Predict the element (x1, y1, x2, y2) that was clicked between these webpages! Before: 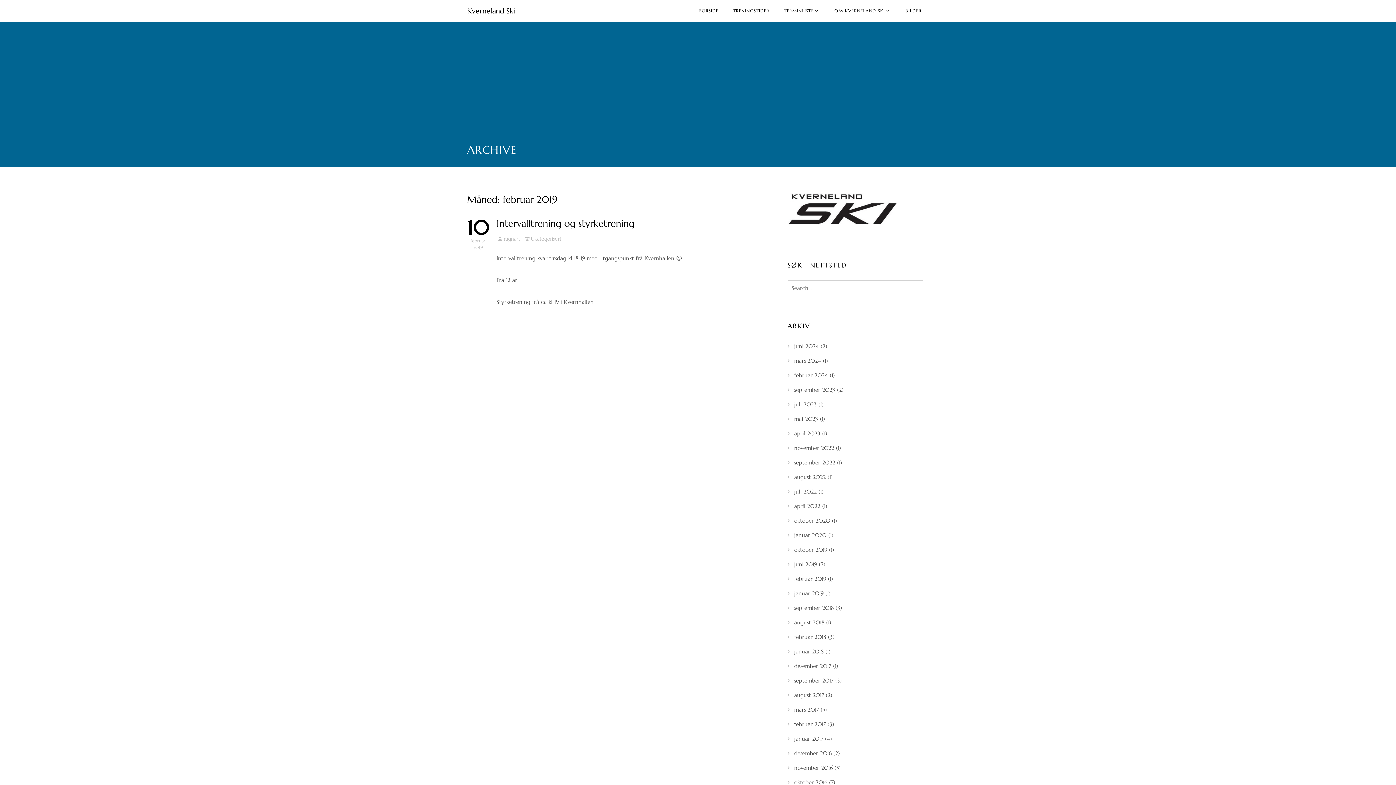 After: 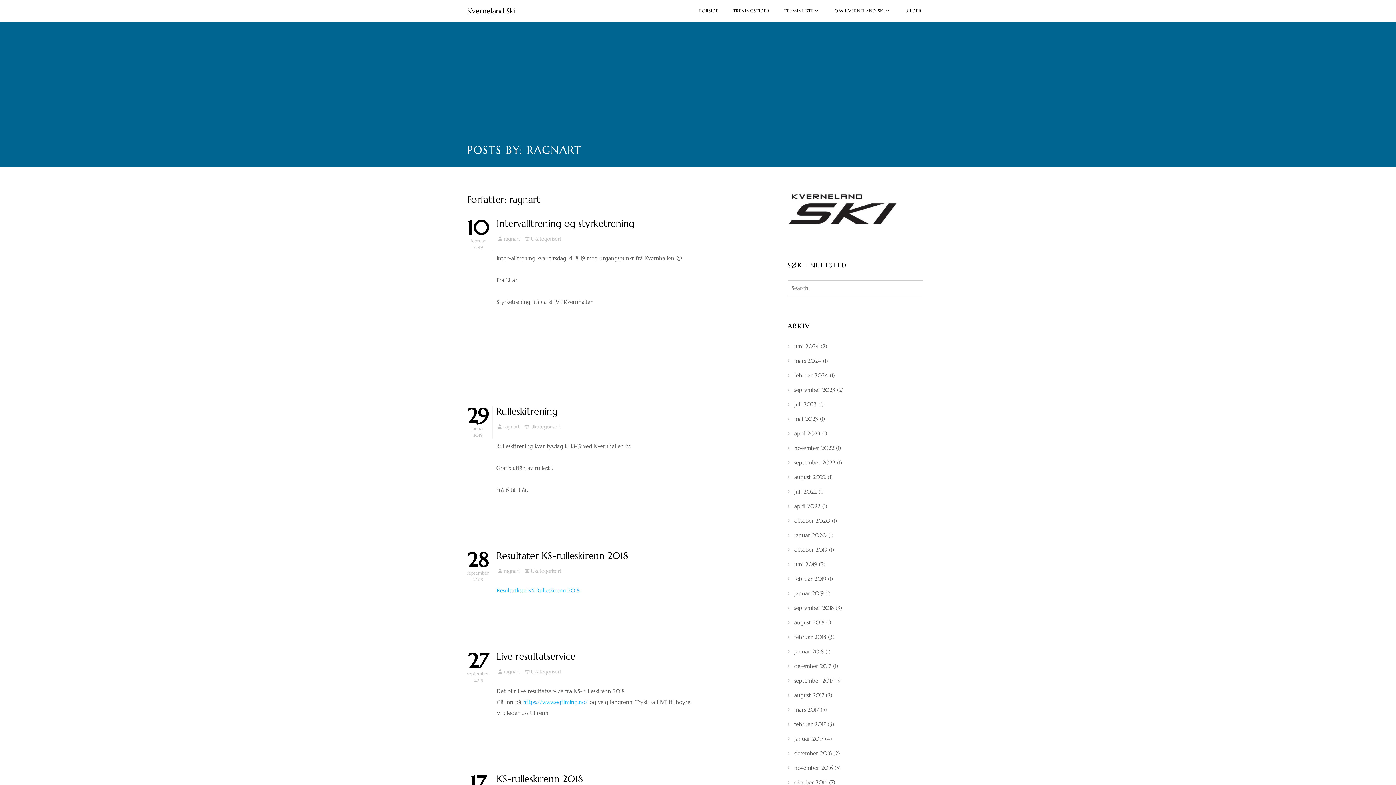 Action: label: ragnart bbox: (503, 235, 520, 242)